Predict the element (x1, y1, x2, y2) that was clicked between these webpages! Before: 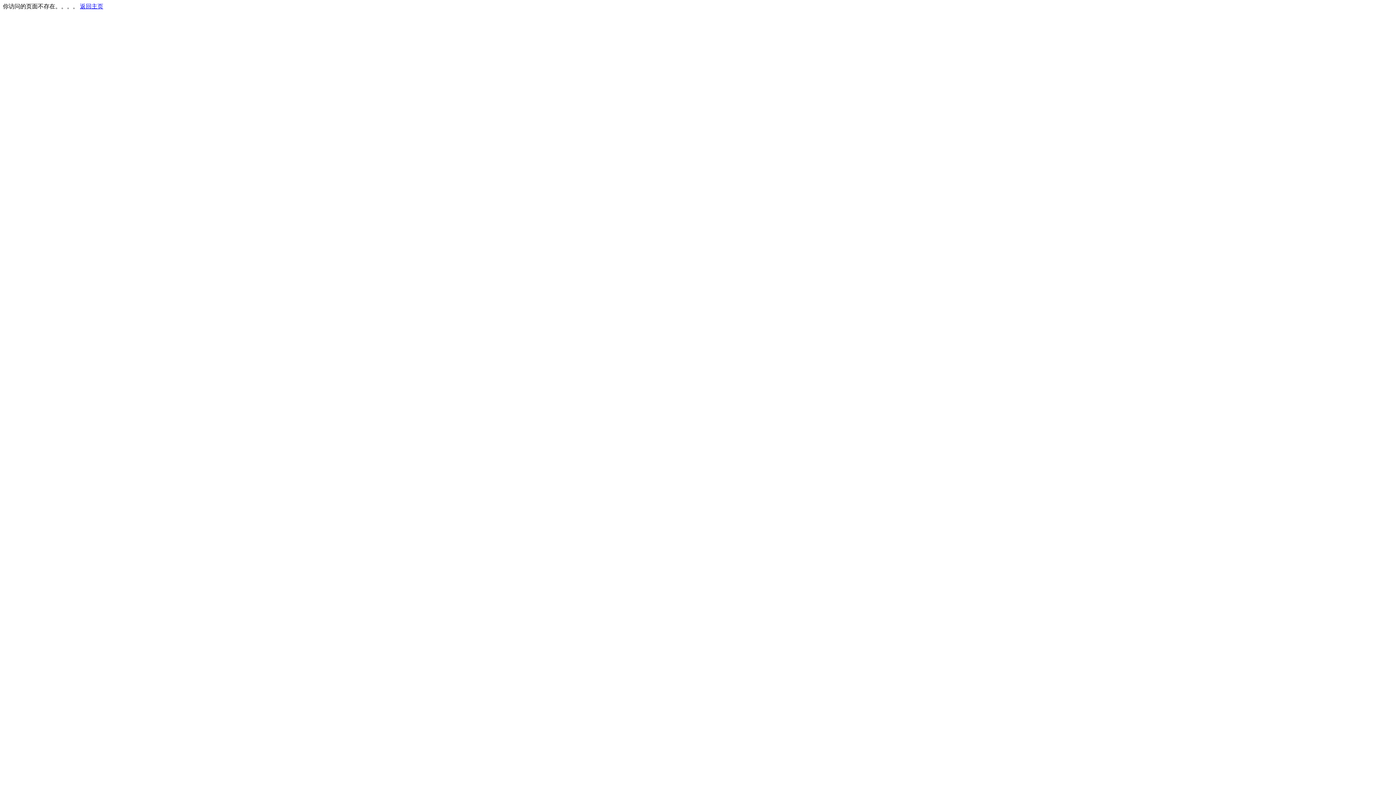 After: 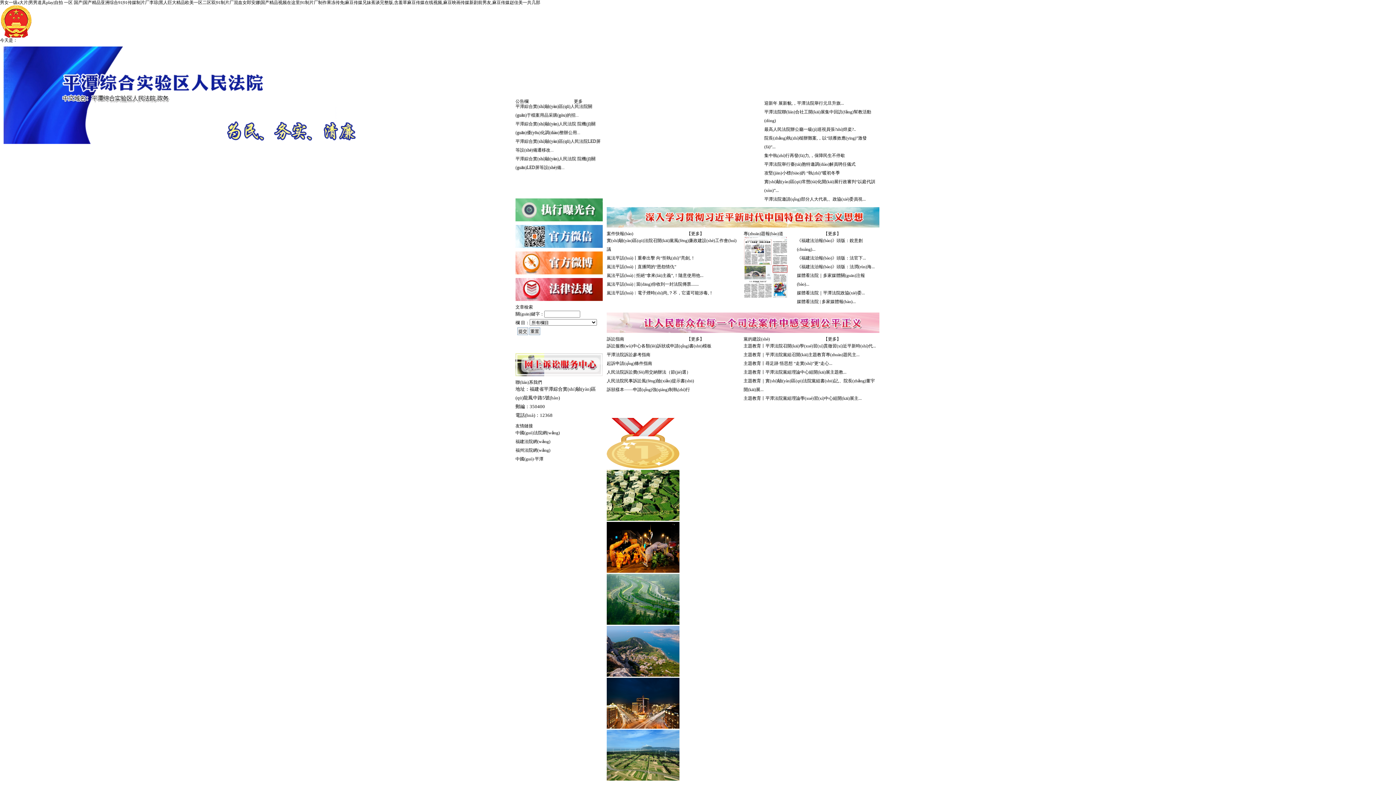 Action: bbox: (80, 3, 103, 9) label: 返回主页